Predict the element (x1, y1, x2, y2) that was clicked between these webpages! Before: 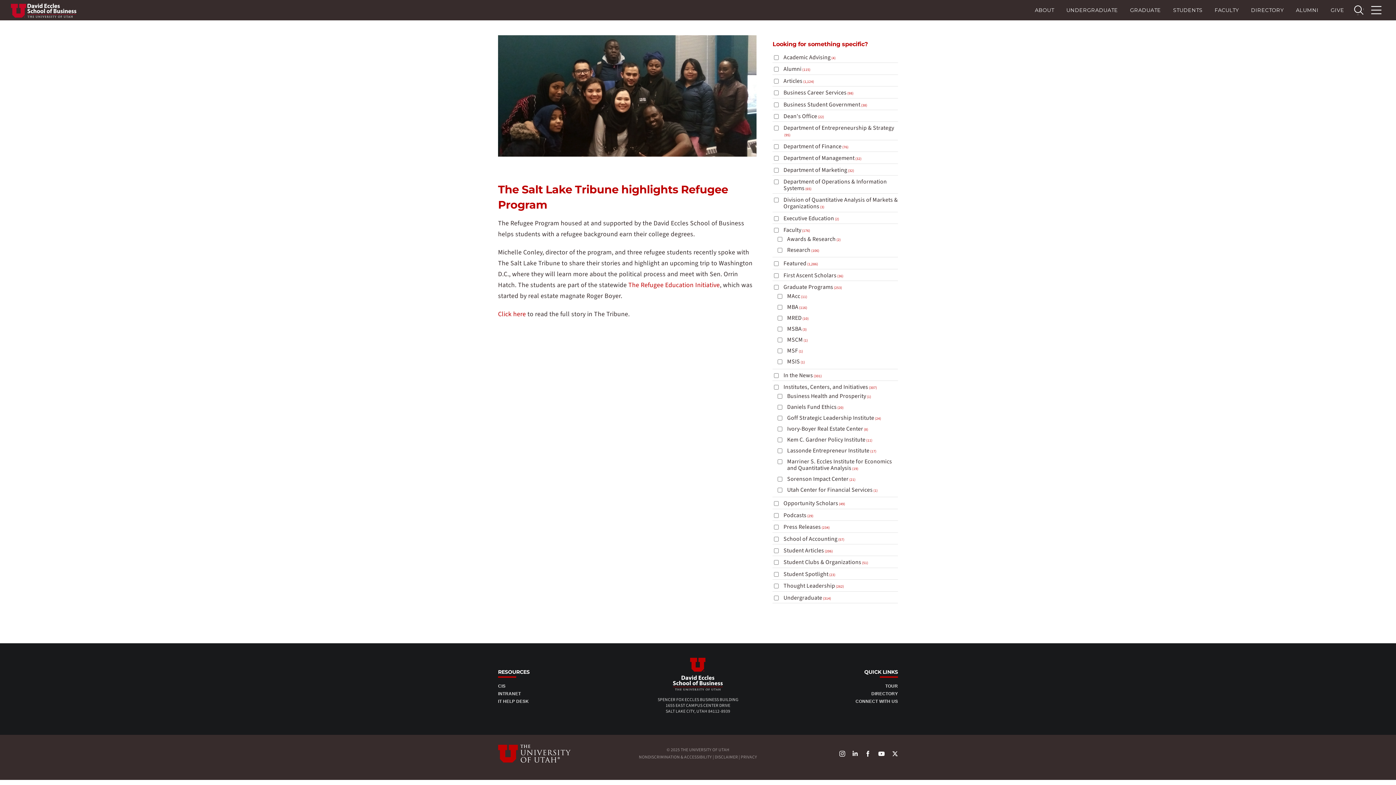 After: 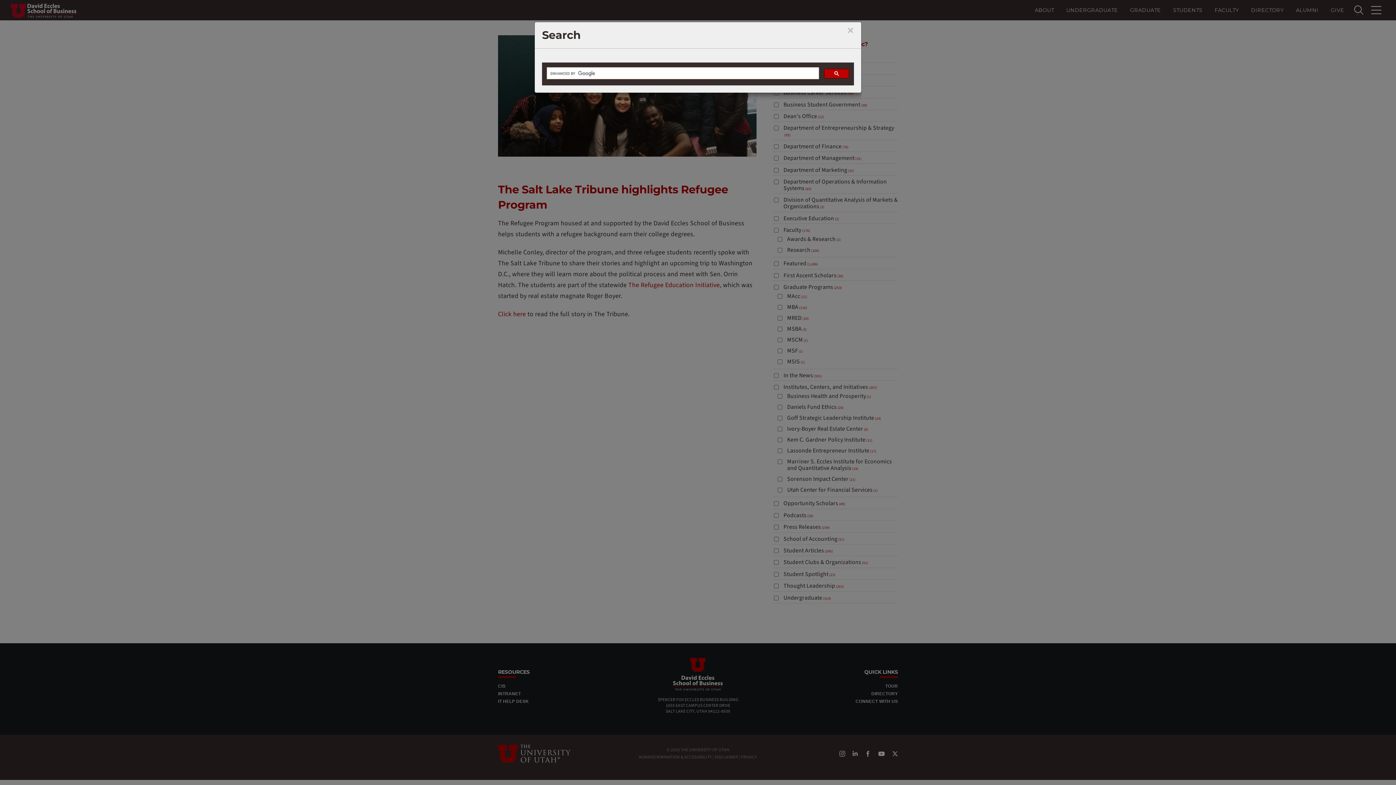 Action: label: search Eccles bbox: (1350, 1, 1368, 18)